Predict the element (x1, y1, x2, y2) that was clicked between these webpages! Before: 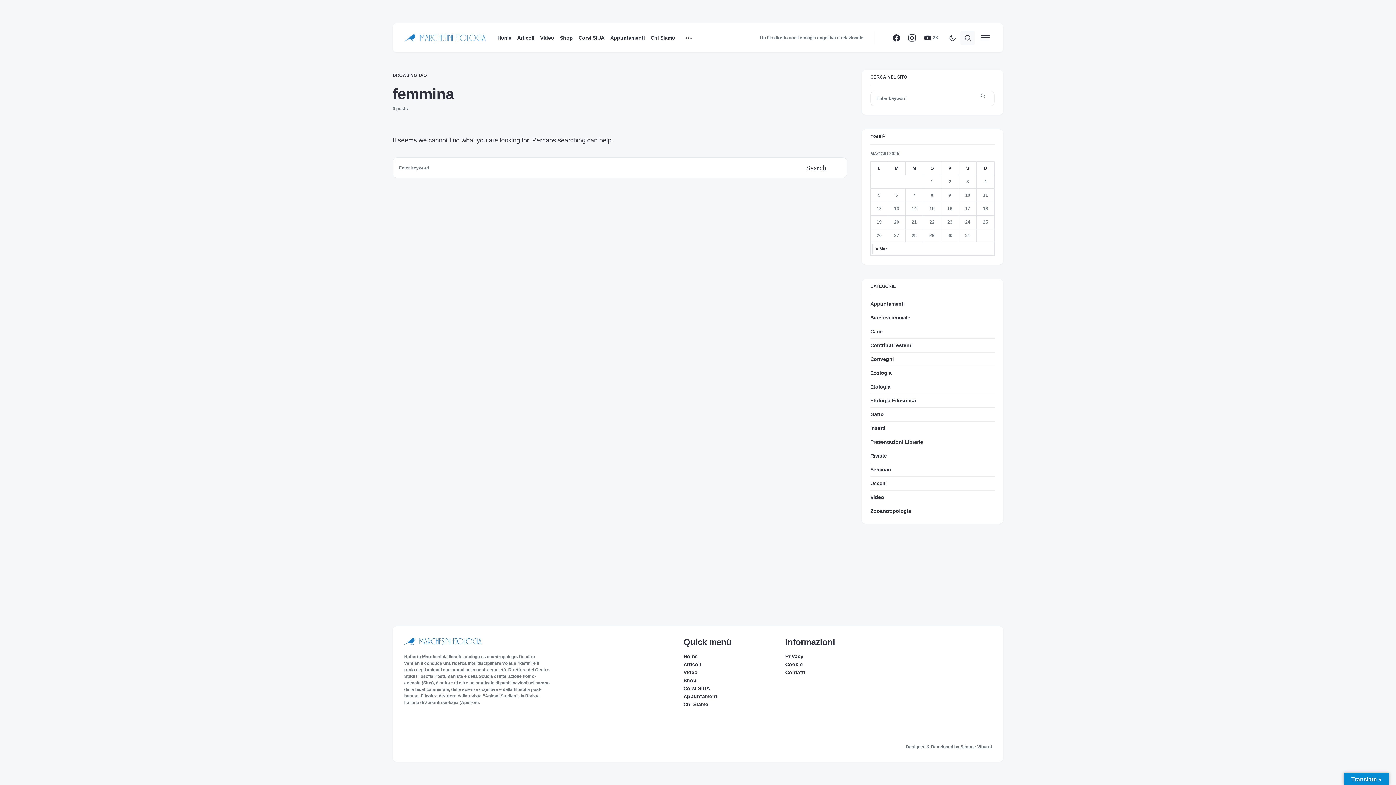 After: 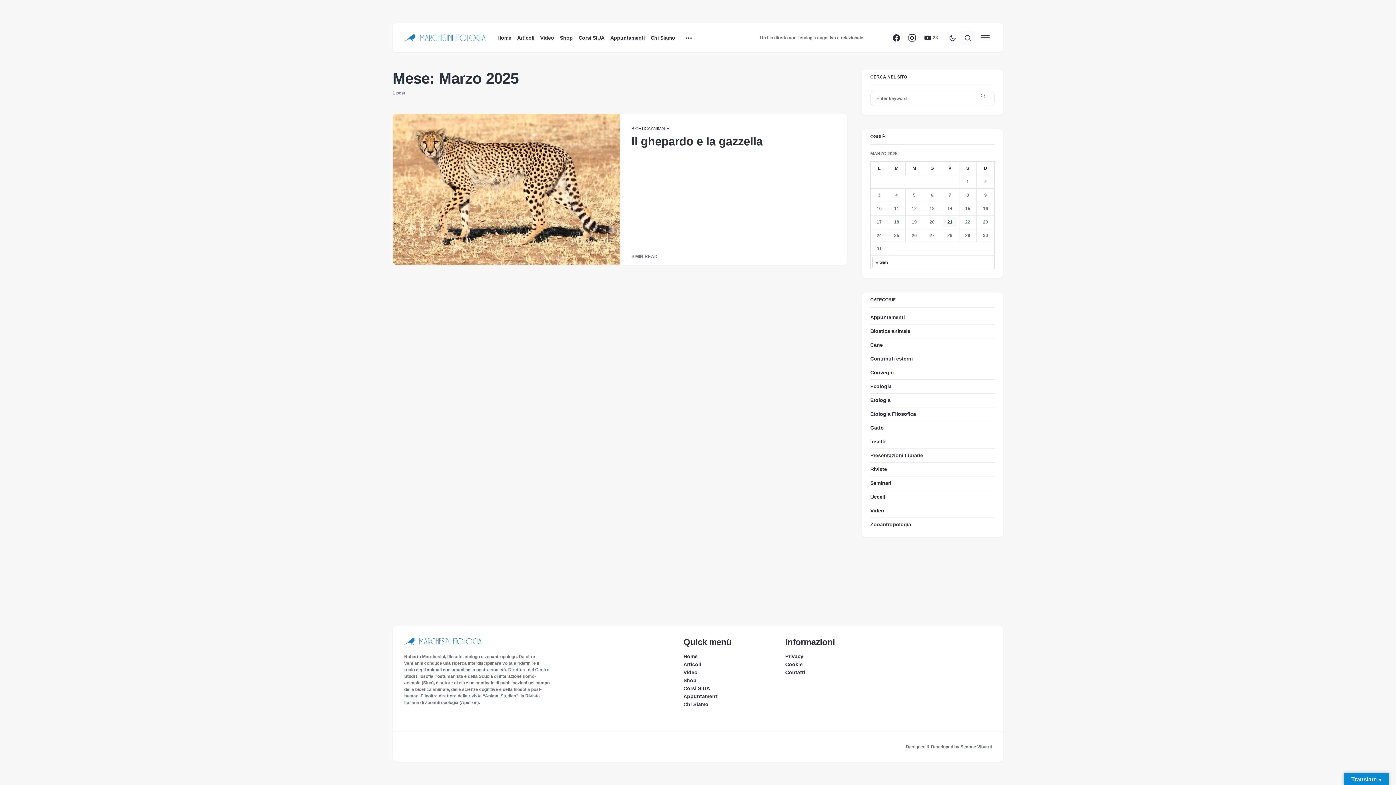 Action: bbox: (872, 244, 891, 254) label: « Mar